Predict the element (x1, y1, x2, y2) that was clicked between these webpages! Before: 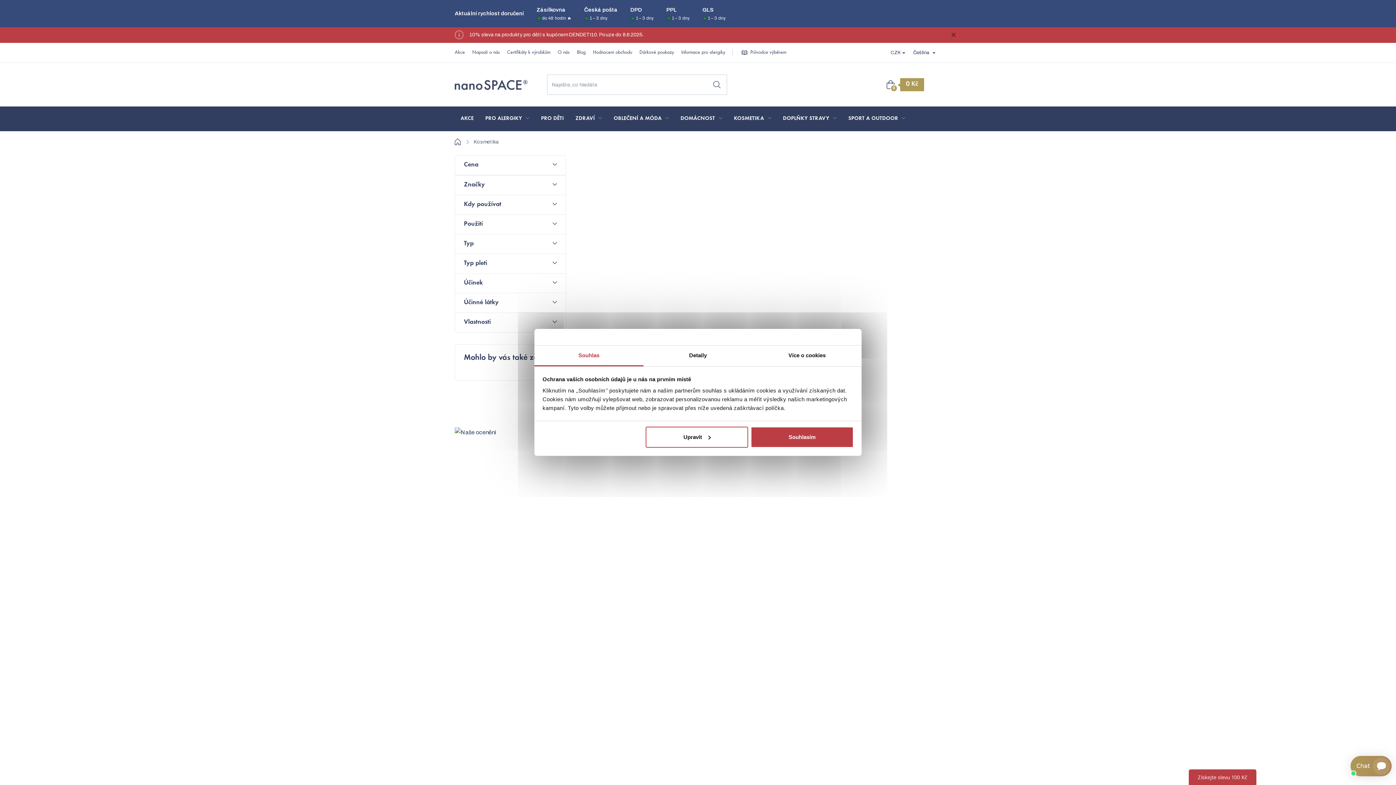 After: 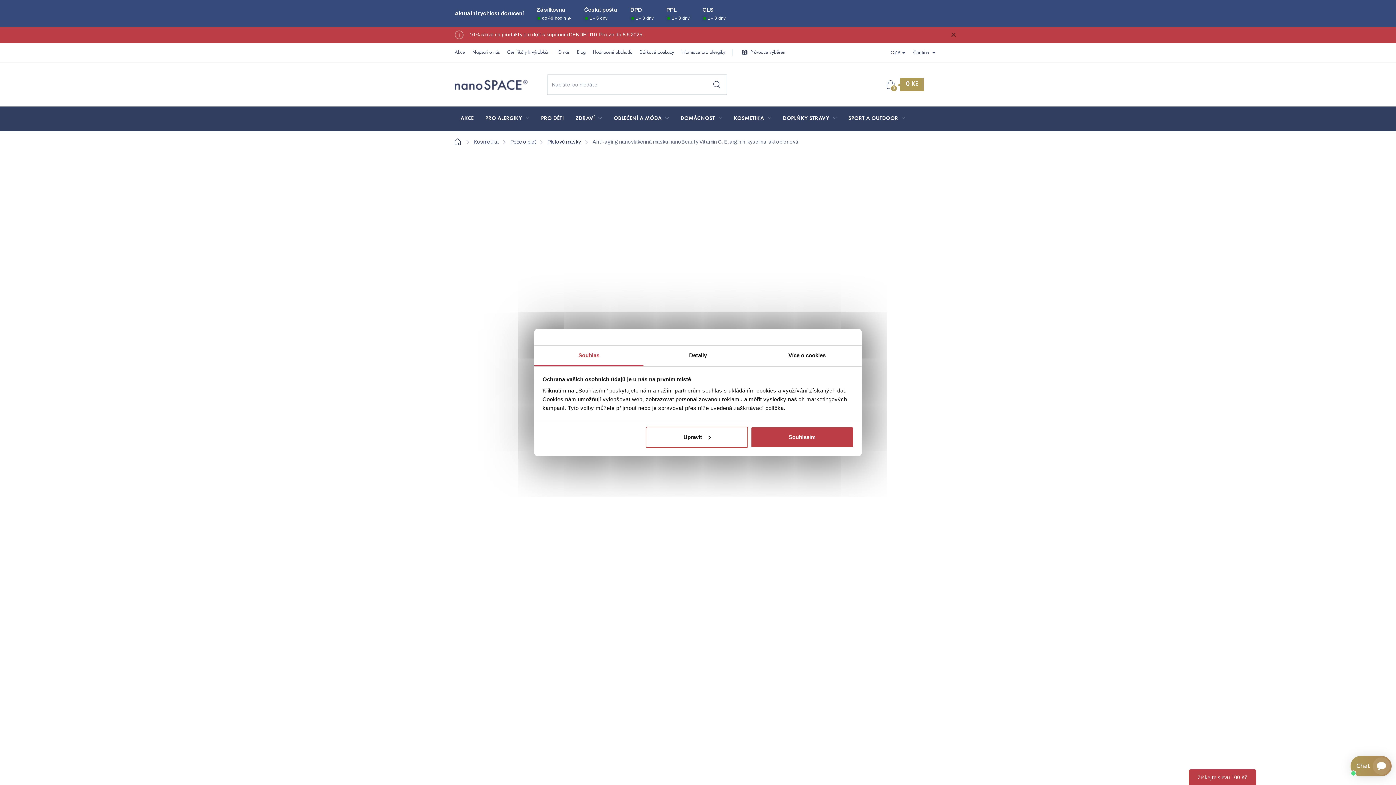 Action: label: Anti-aging nanovlákenná maska nanoBeauty Vitamin C, E, arginin, kyselina laktobionová. bbox: (870, 333, 927, 365)